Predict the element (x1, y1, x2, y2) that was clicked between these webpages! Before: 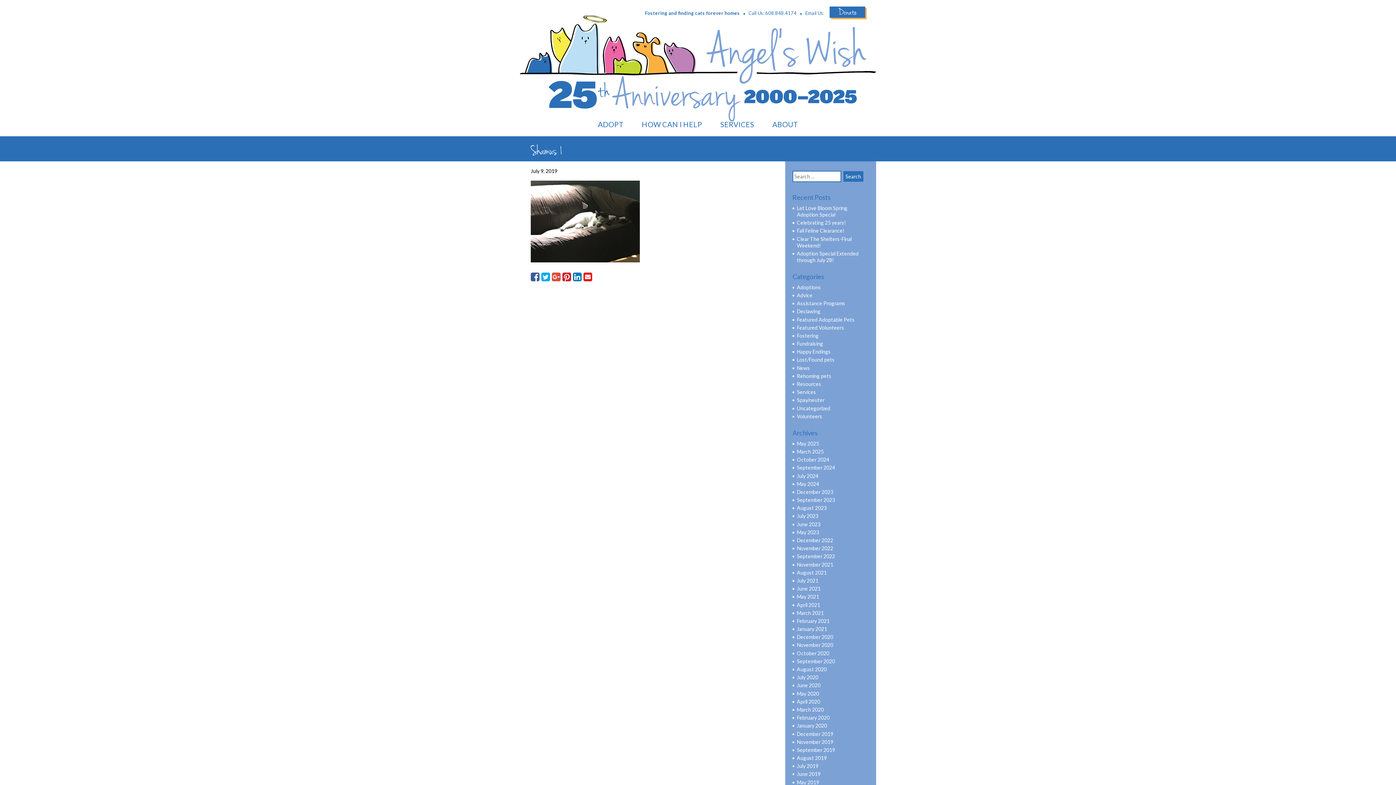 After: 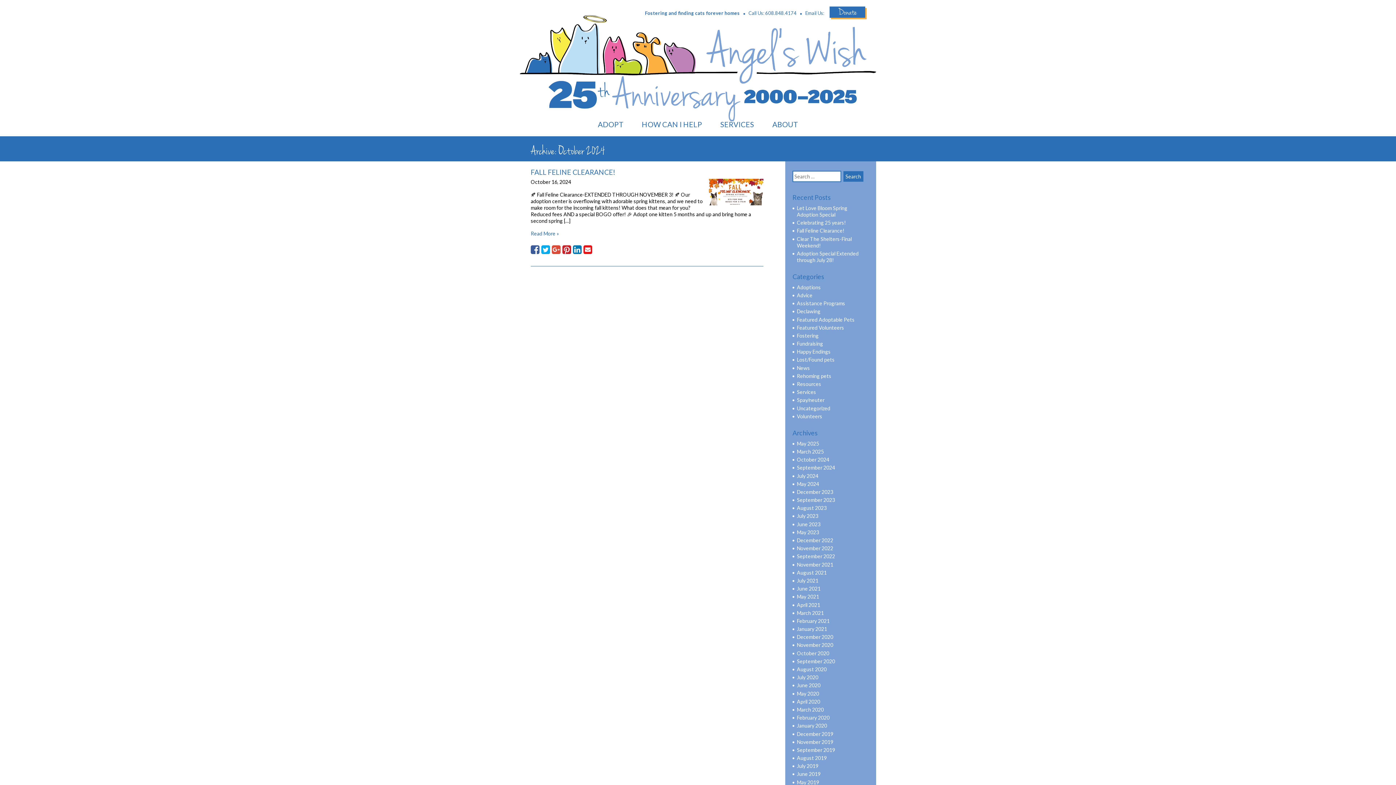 Action: label: October 2024 bbox: (797, 456, 829, 462)